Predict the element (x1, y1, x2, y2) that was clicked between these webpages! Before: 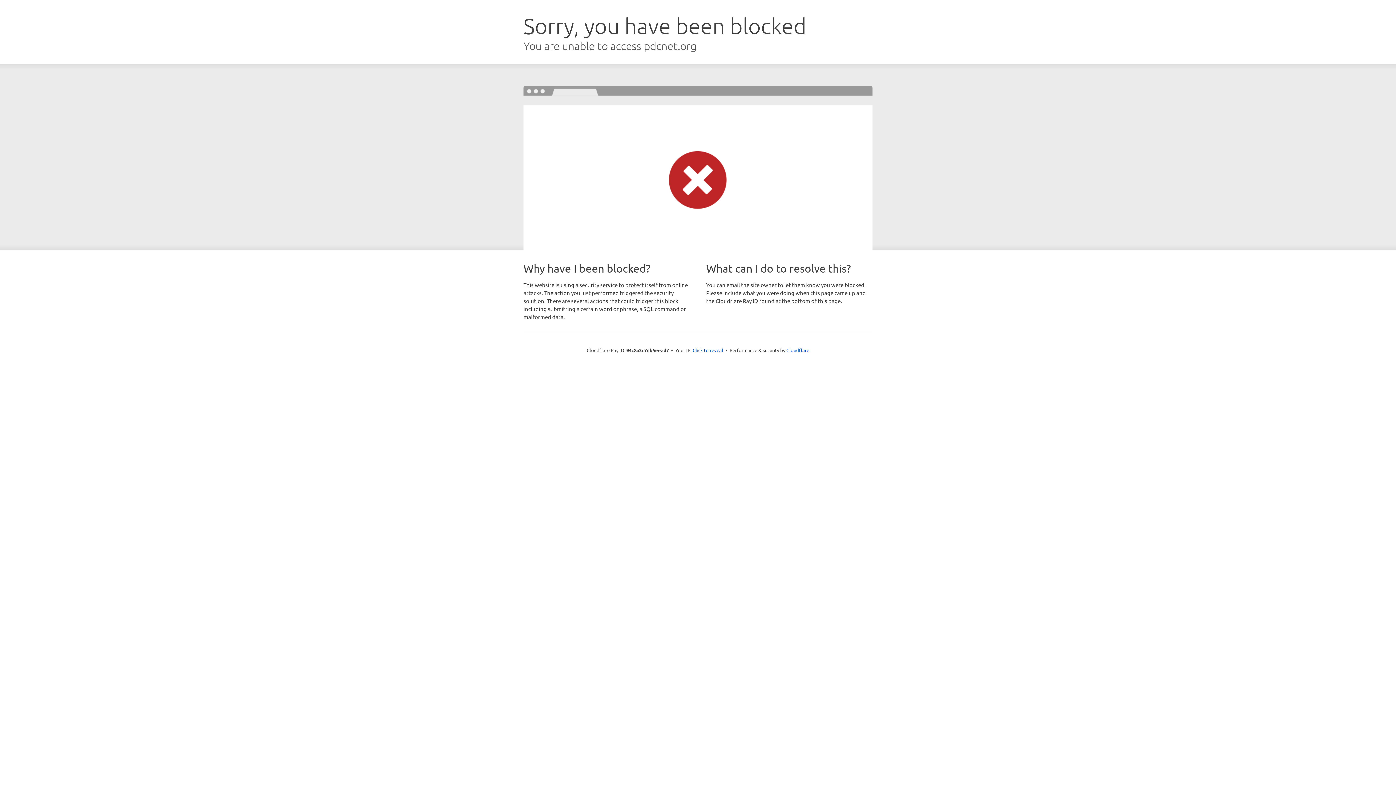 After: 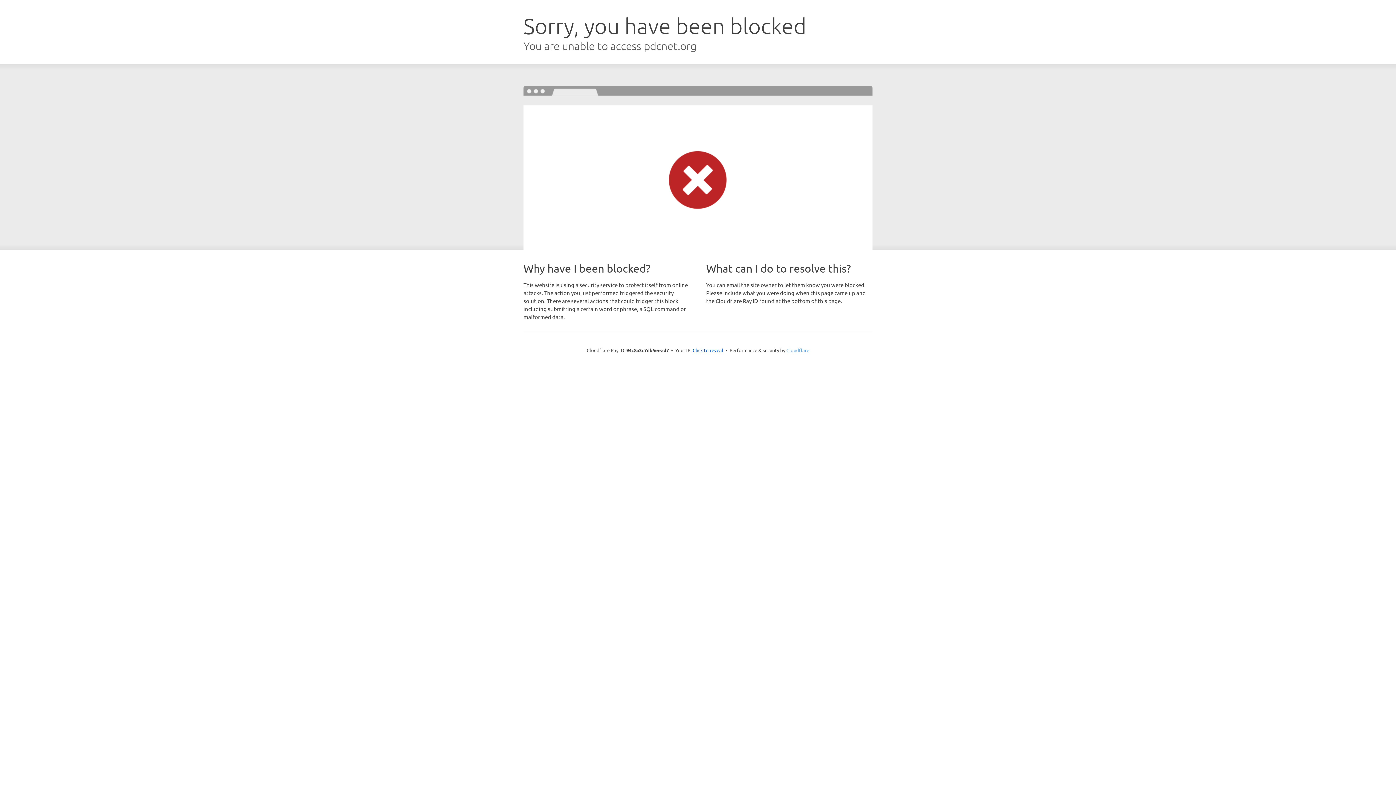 Action: label: Cloudflare bbox: (786, 347, 809, 353)